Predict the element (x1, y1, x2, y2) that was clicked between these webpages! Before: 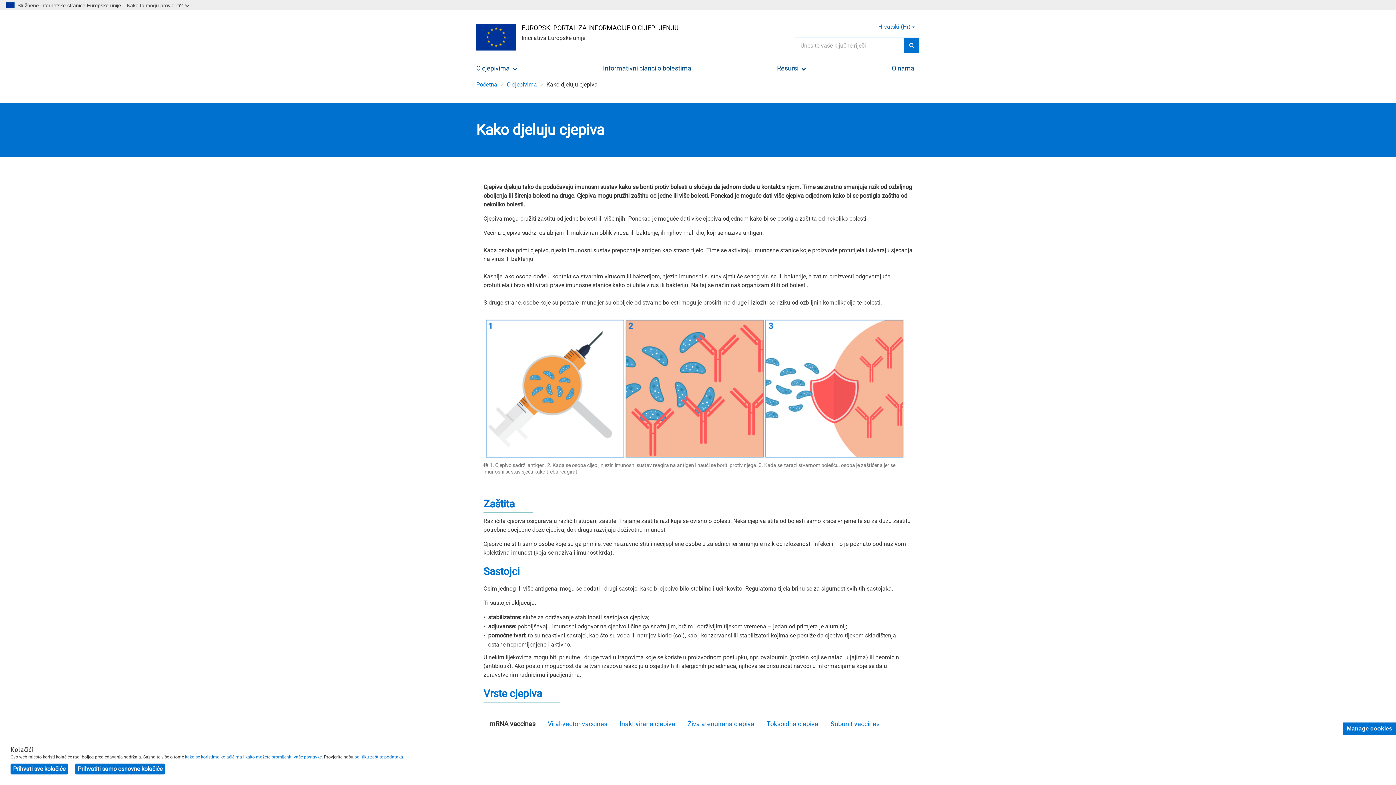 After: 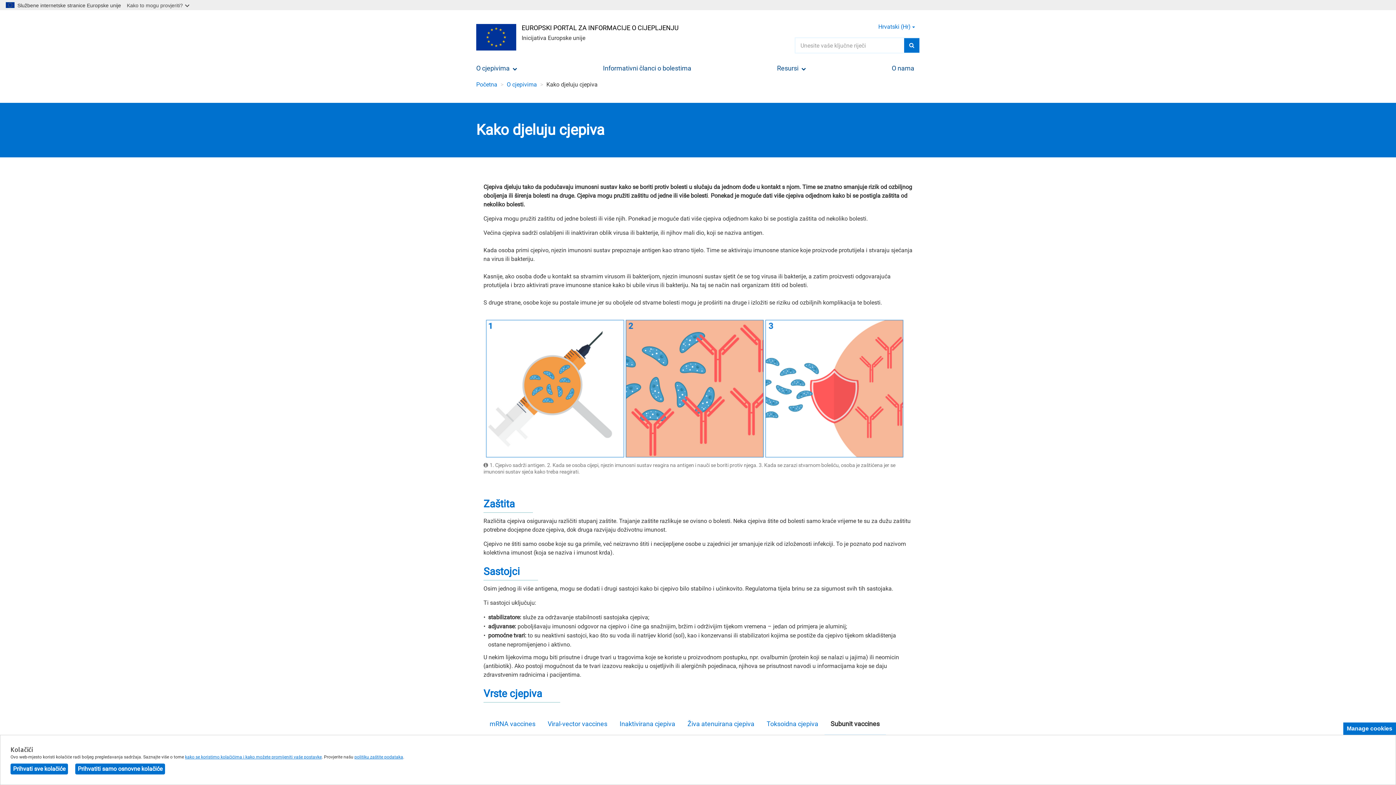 Action: label: Subunit vaccines bbox: (824, 714, 886, 735)